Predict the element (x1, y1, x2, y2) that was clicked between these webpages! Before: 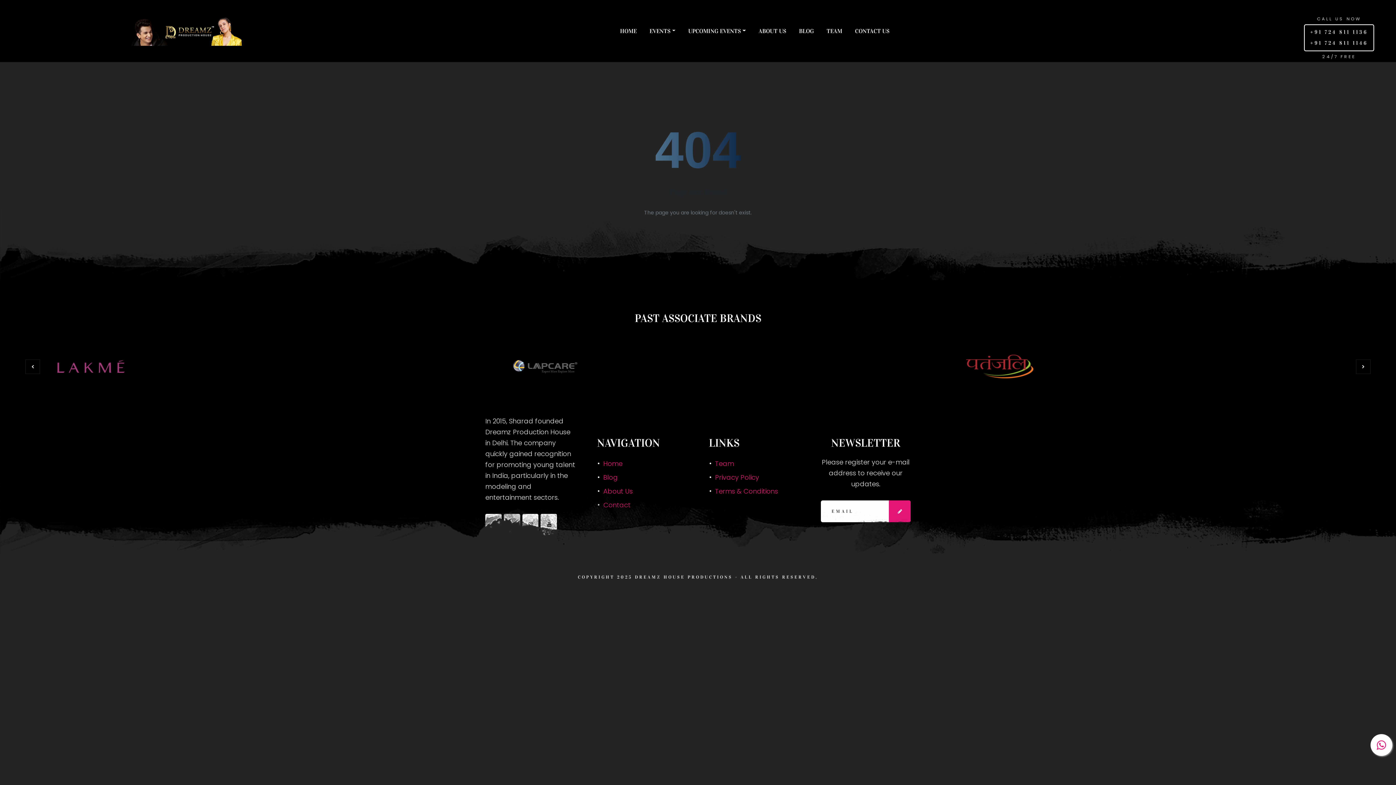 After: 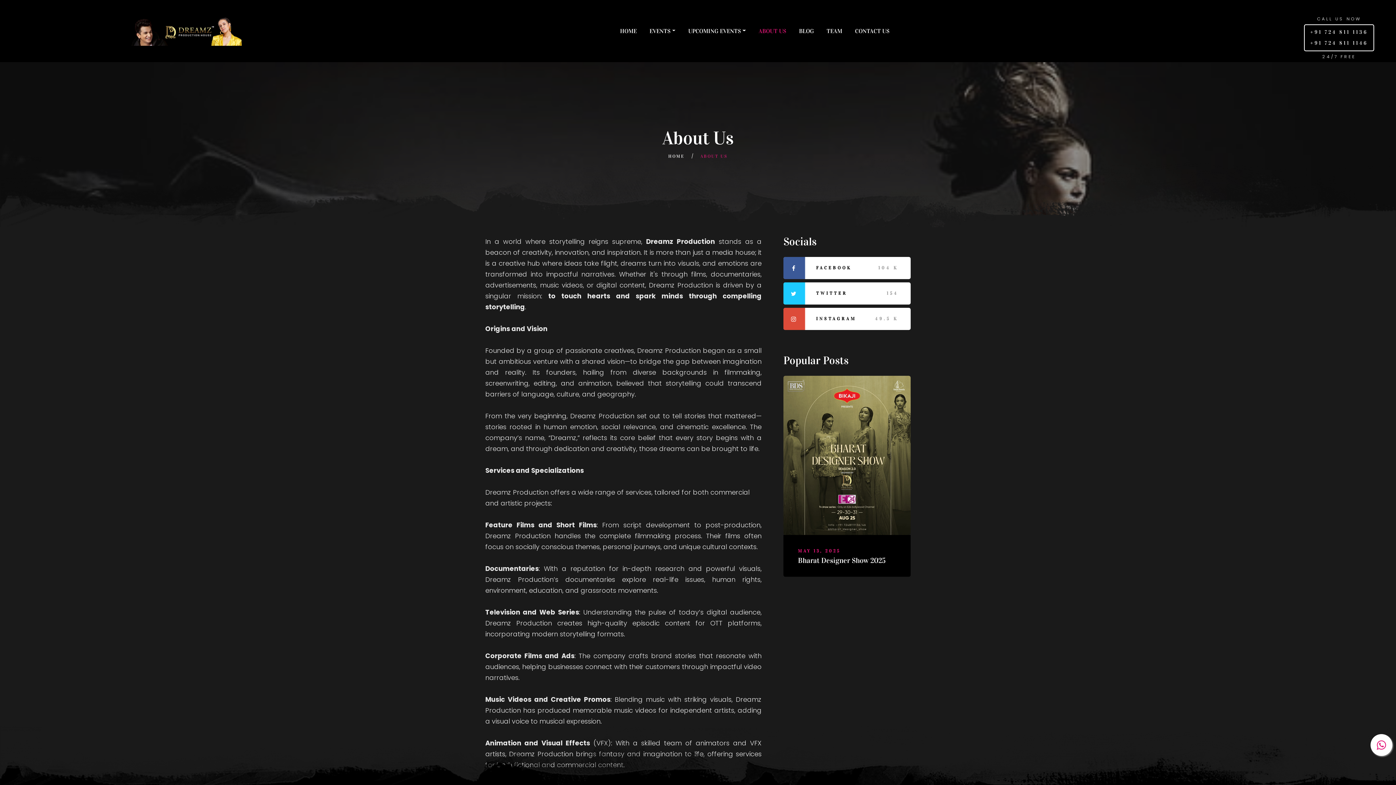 Action: bbox: (758, 9, 786, 52) label: ABOUT US